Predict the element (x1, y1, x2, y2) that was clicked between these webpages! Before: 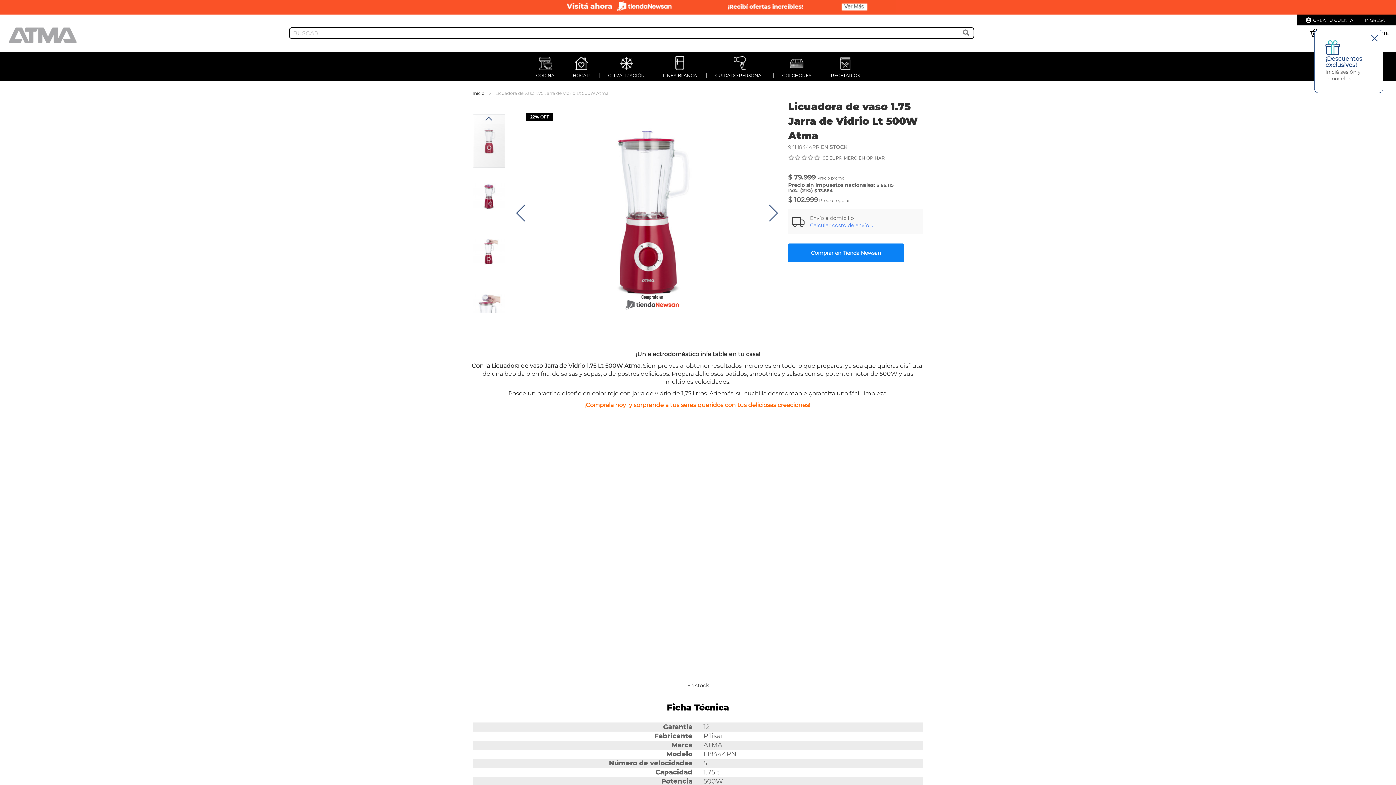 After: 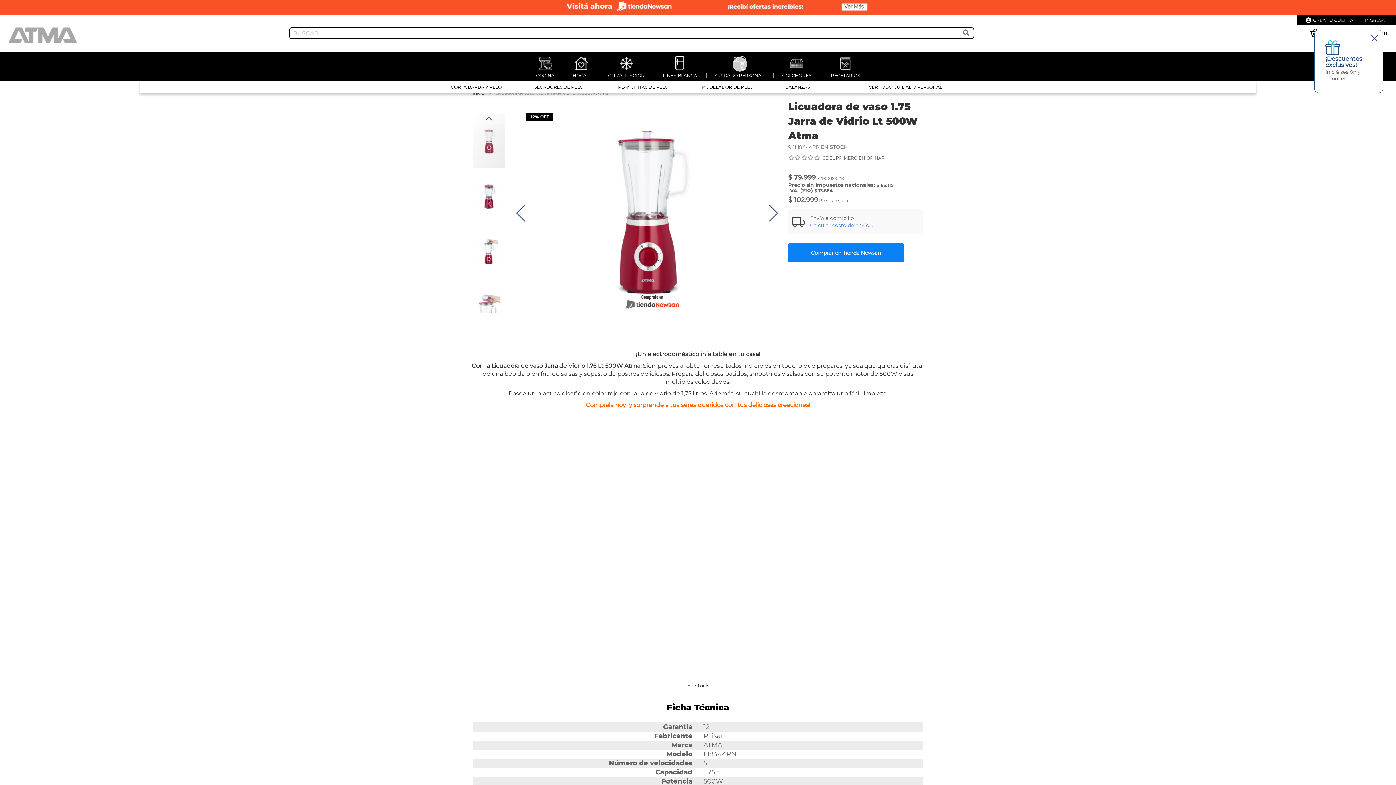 Action: label: CUIDADO PERSONAL bbox: (711, 56, 767, 80)